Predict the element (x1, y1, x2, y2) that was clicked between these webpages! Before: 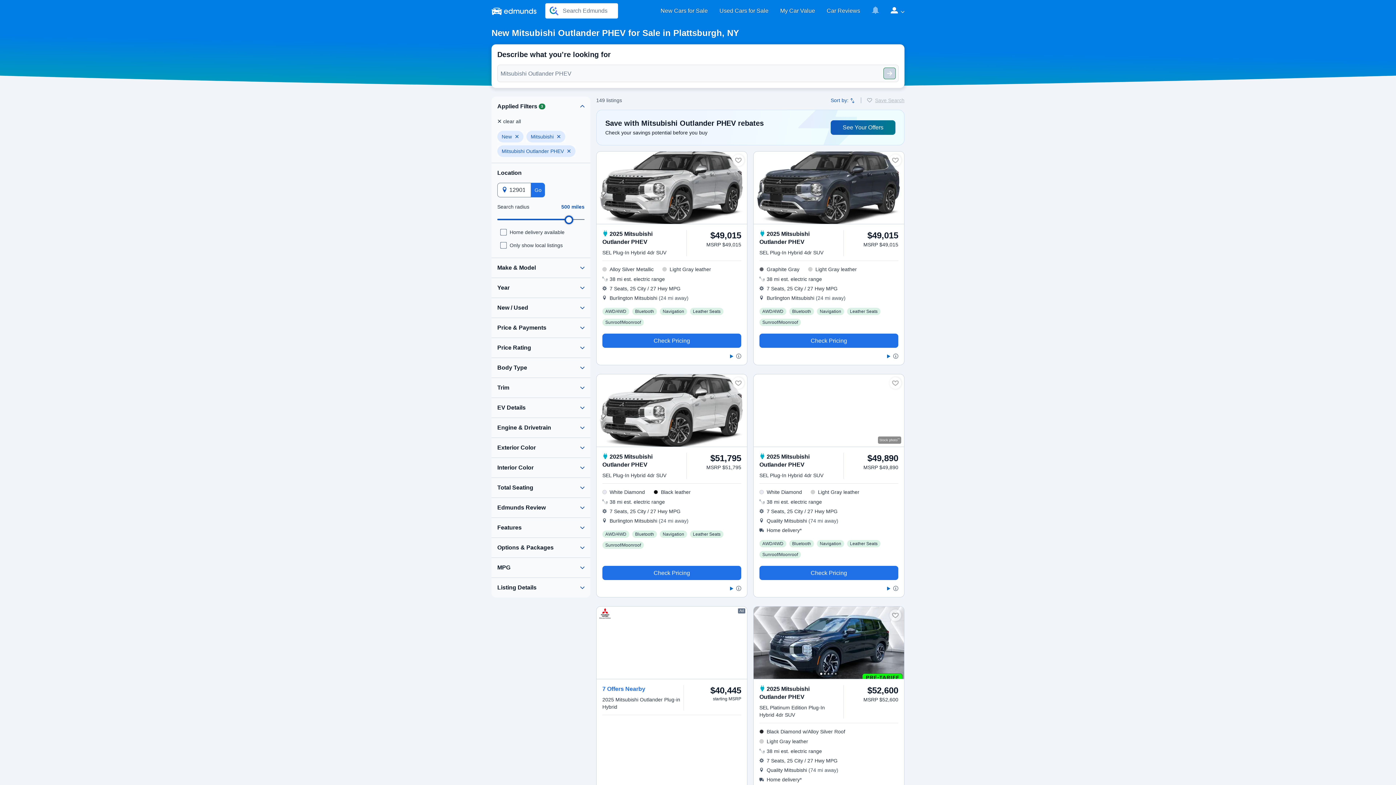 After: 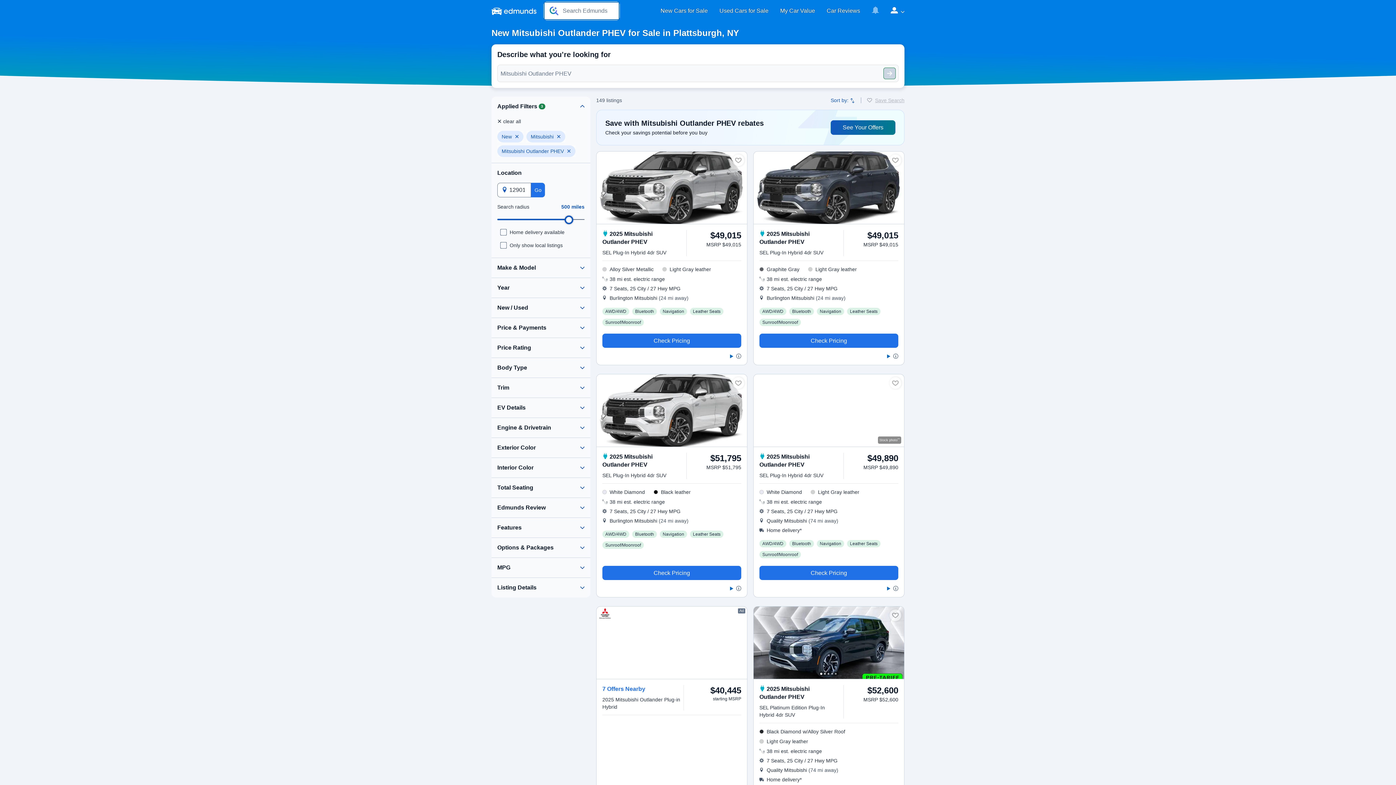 Action: label: Search Edmunds bbox: (545, 3, 618, 18)